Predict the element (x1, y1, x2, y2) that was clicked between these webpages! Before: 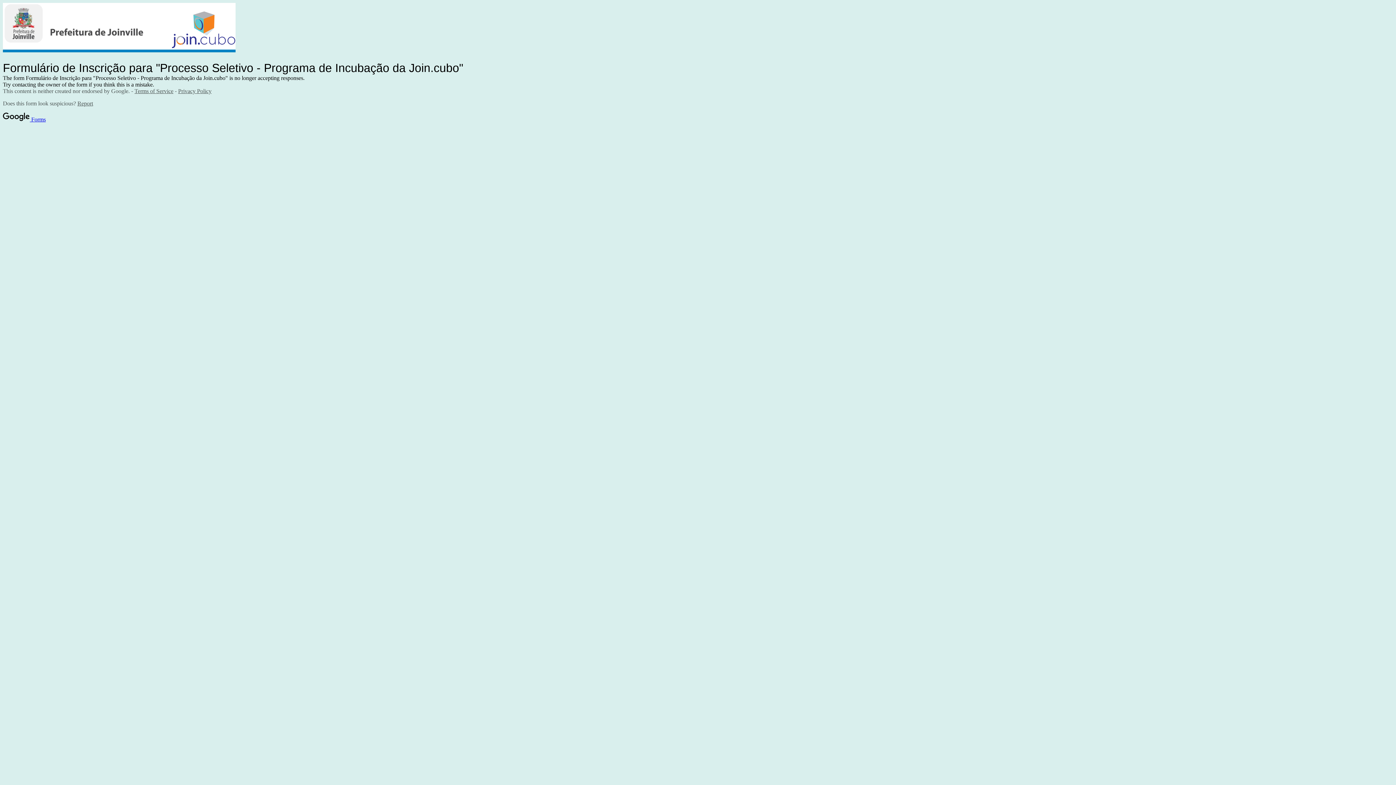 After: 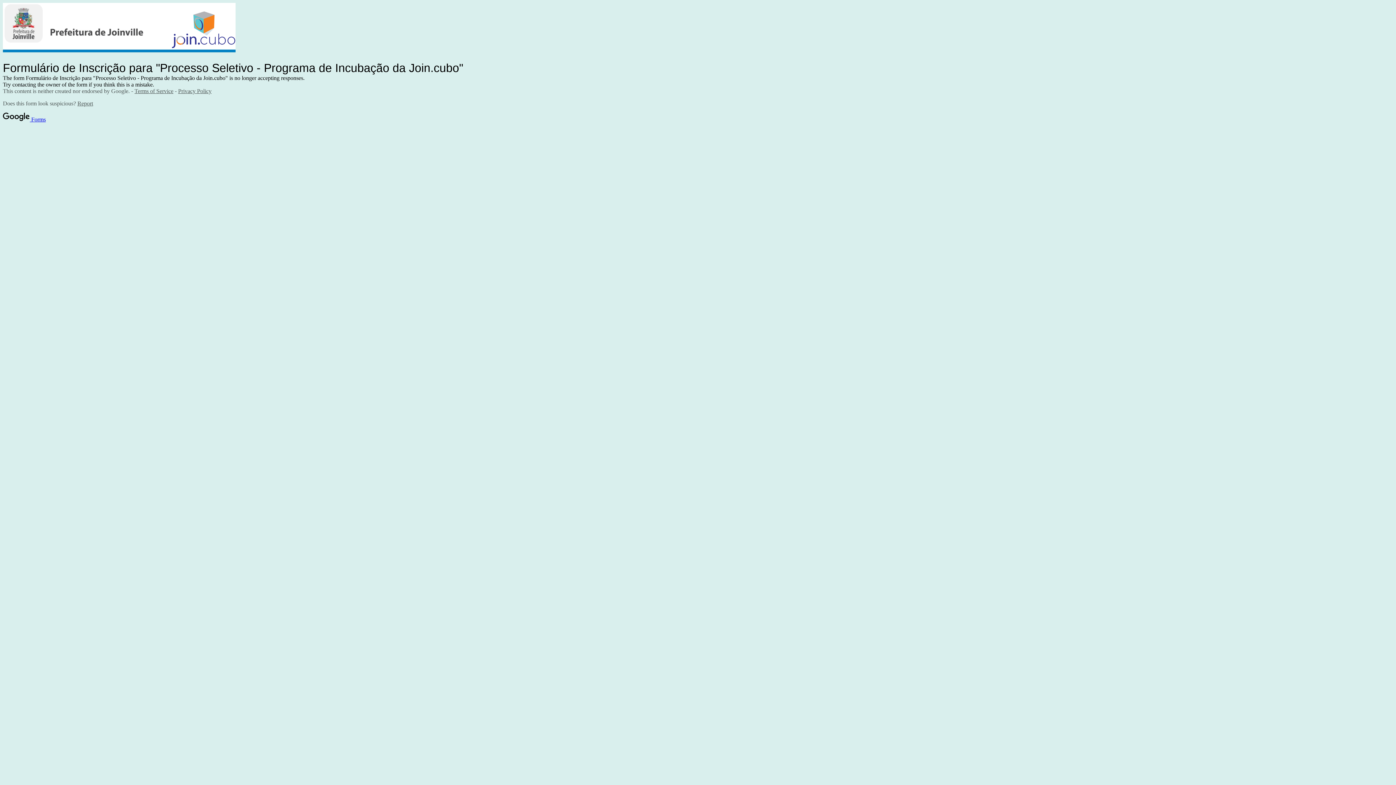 Action: label: Terms of Service bbox: (134, 87, 173, 94)